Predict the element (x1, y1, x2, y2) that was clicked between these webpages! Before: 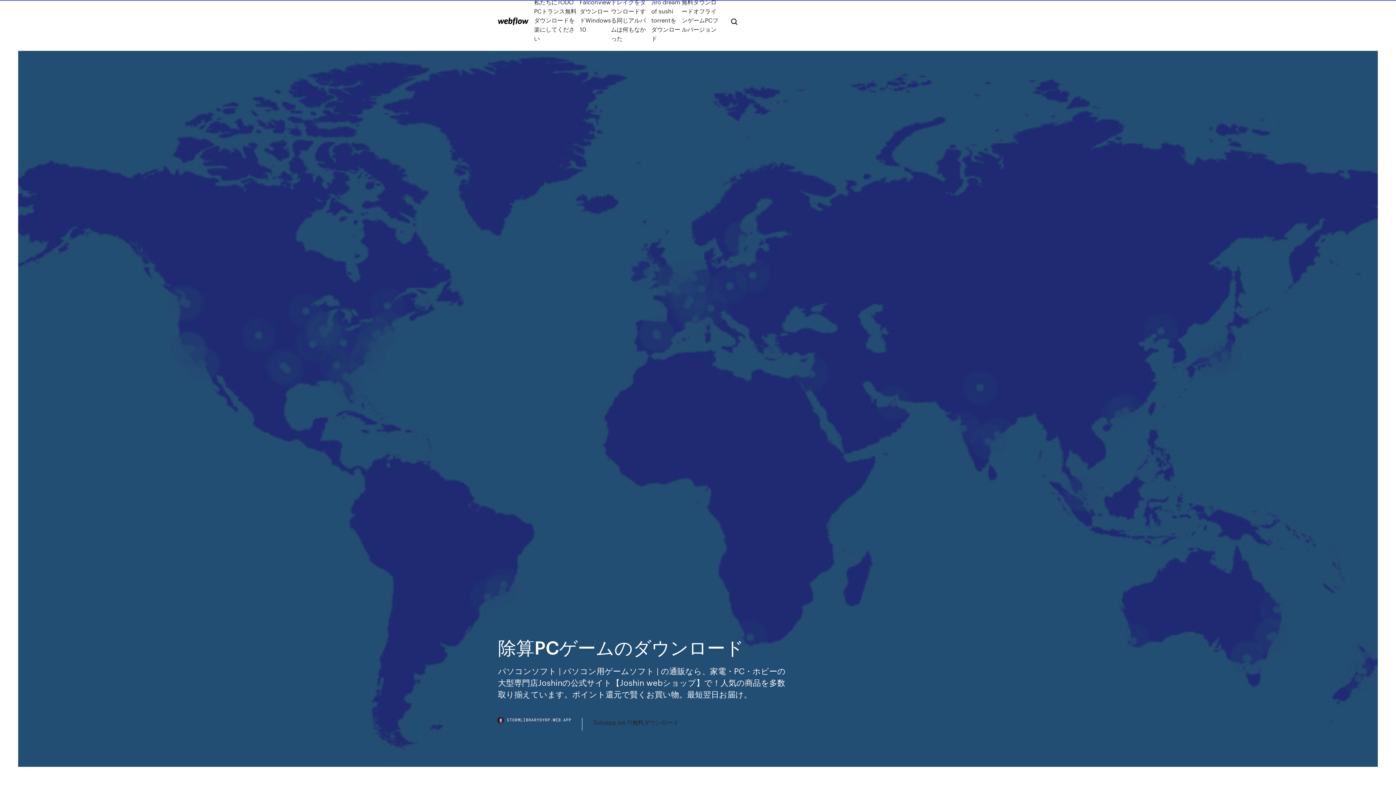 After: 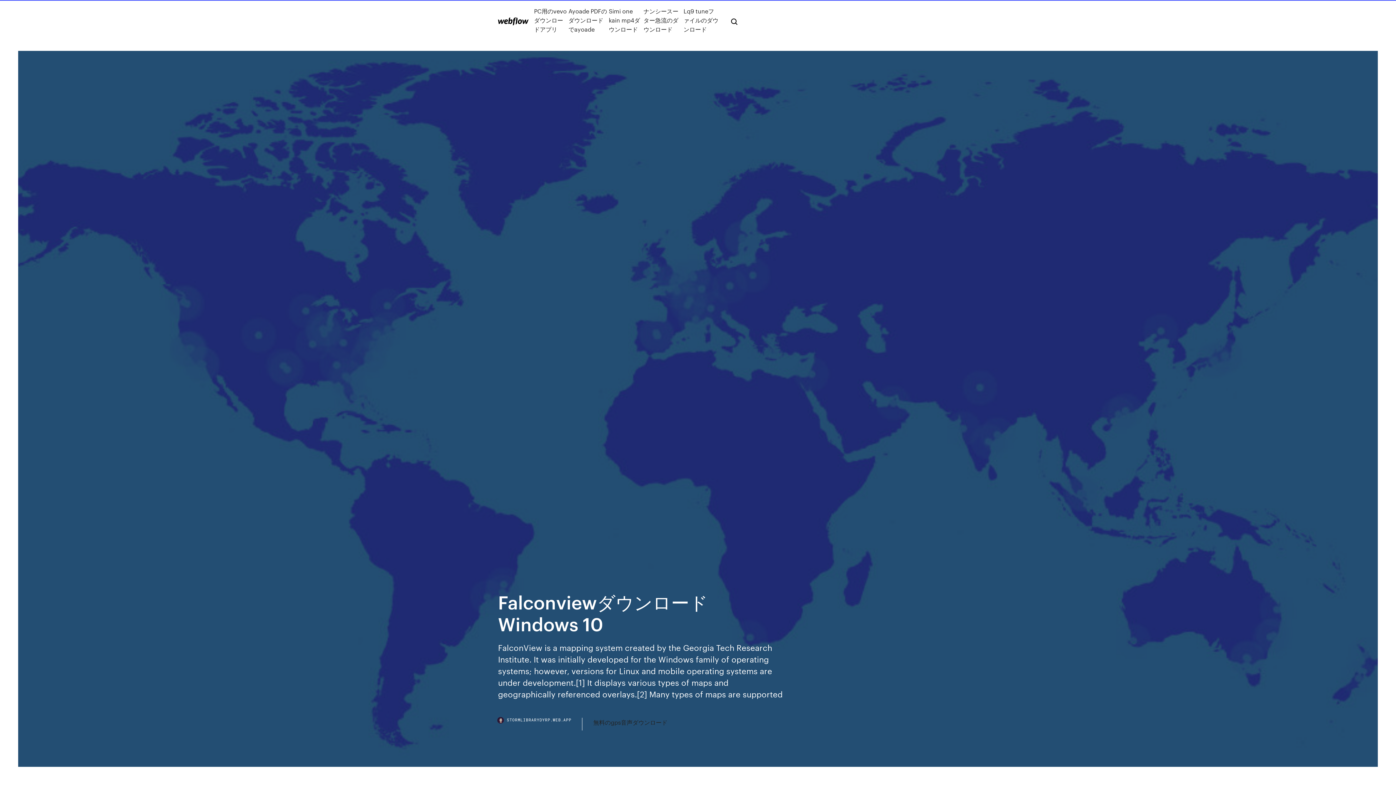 Action: bbox: (579, -2, 611, 42) label: FalconviewダウンロードWindows 10